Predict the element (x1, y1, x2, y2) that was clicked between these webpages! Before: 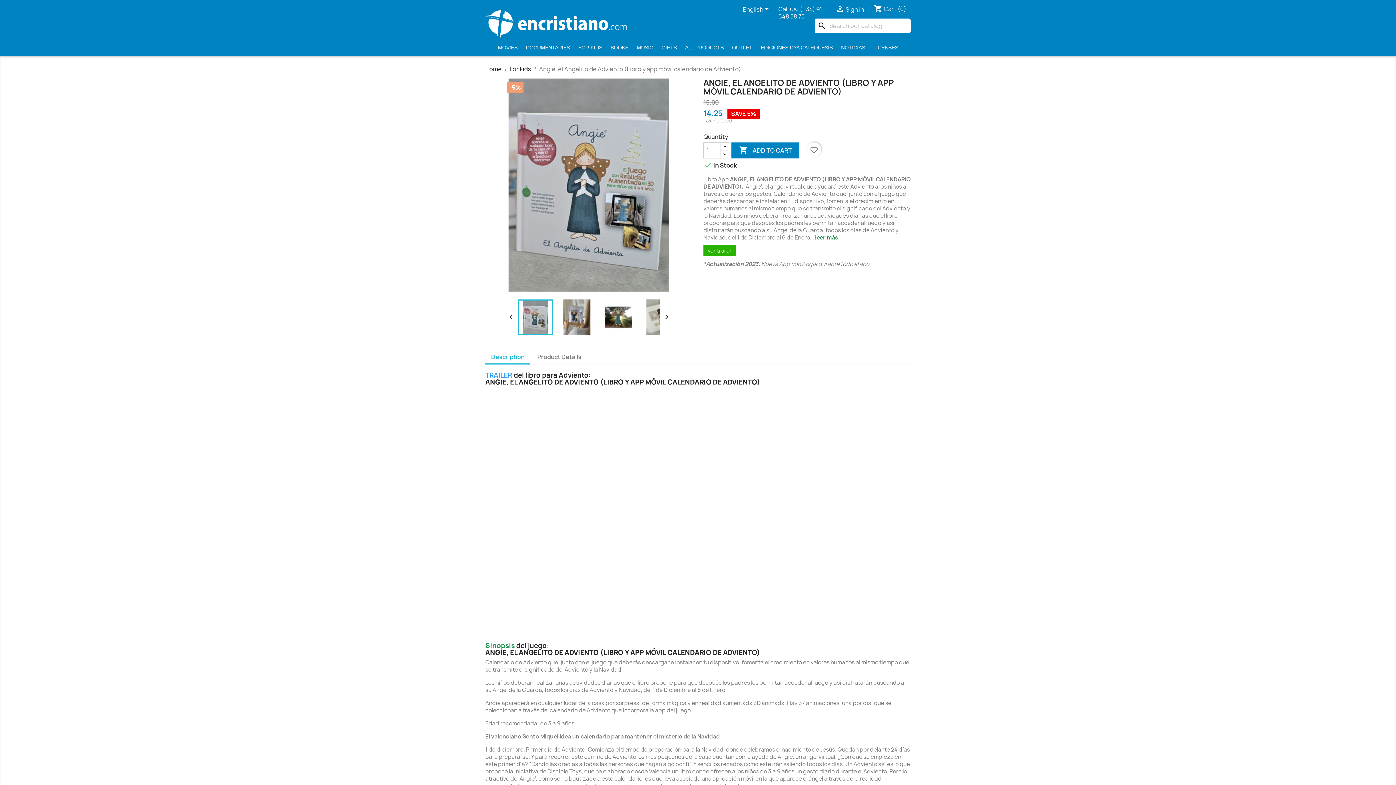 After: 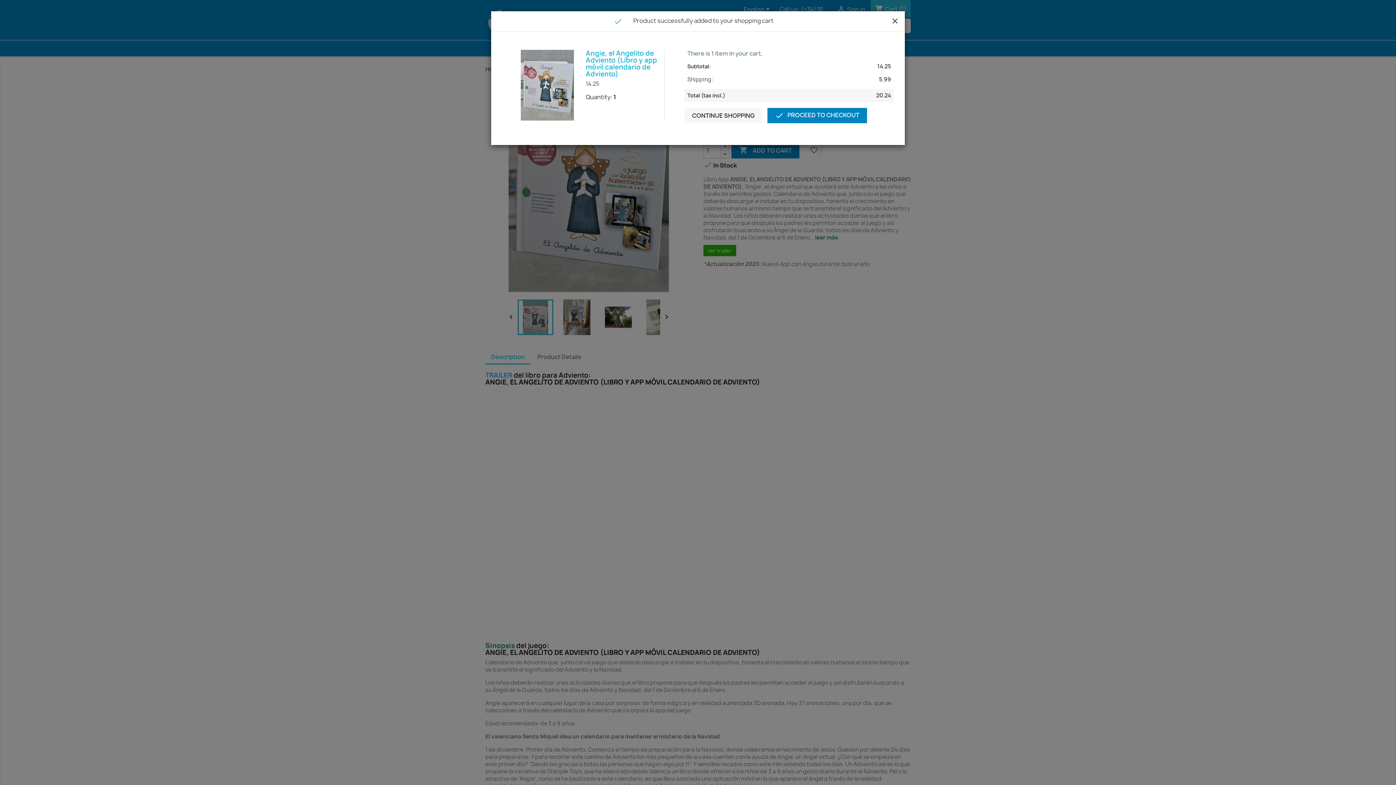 Action: bbox: (731, 142, 799, 158) label:  ADD TO CART